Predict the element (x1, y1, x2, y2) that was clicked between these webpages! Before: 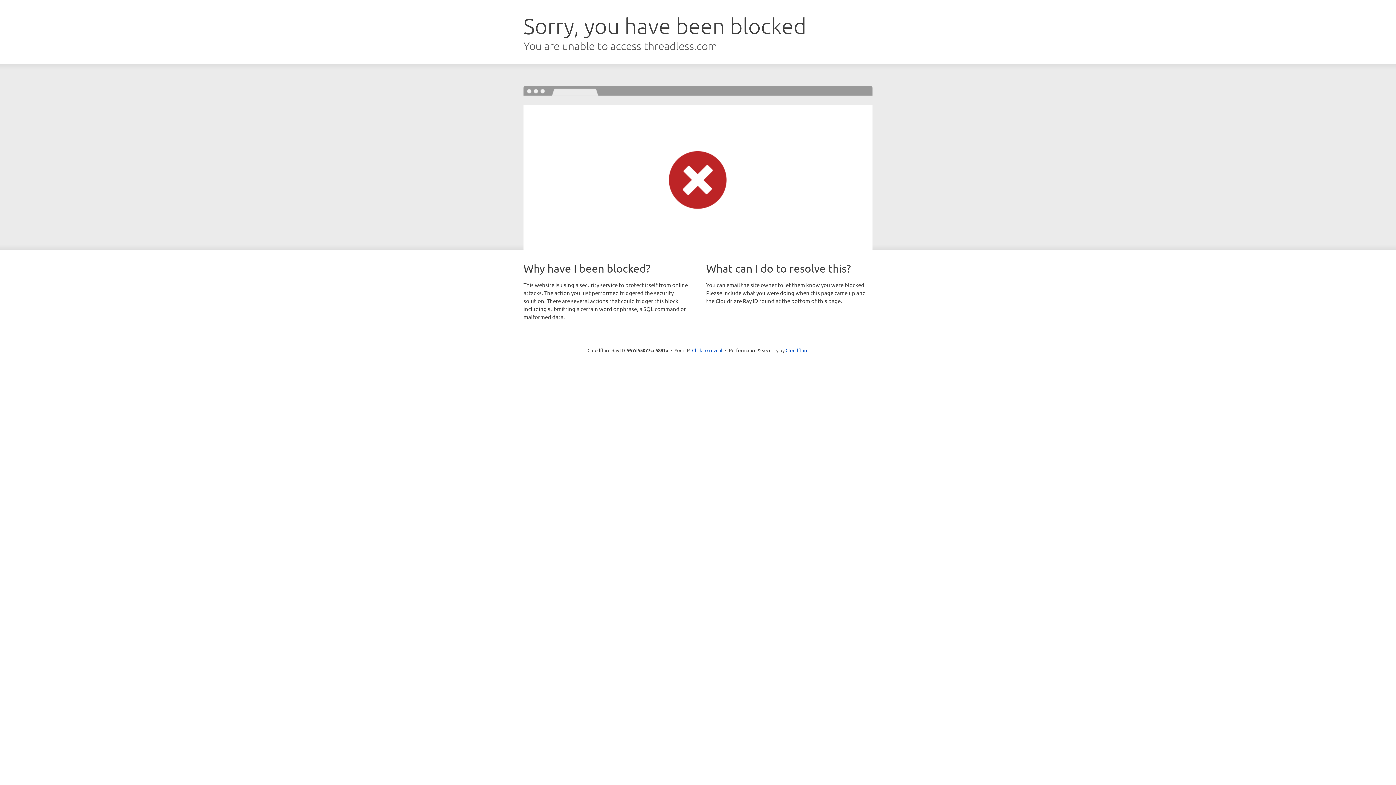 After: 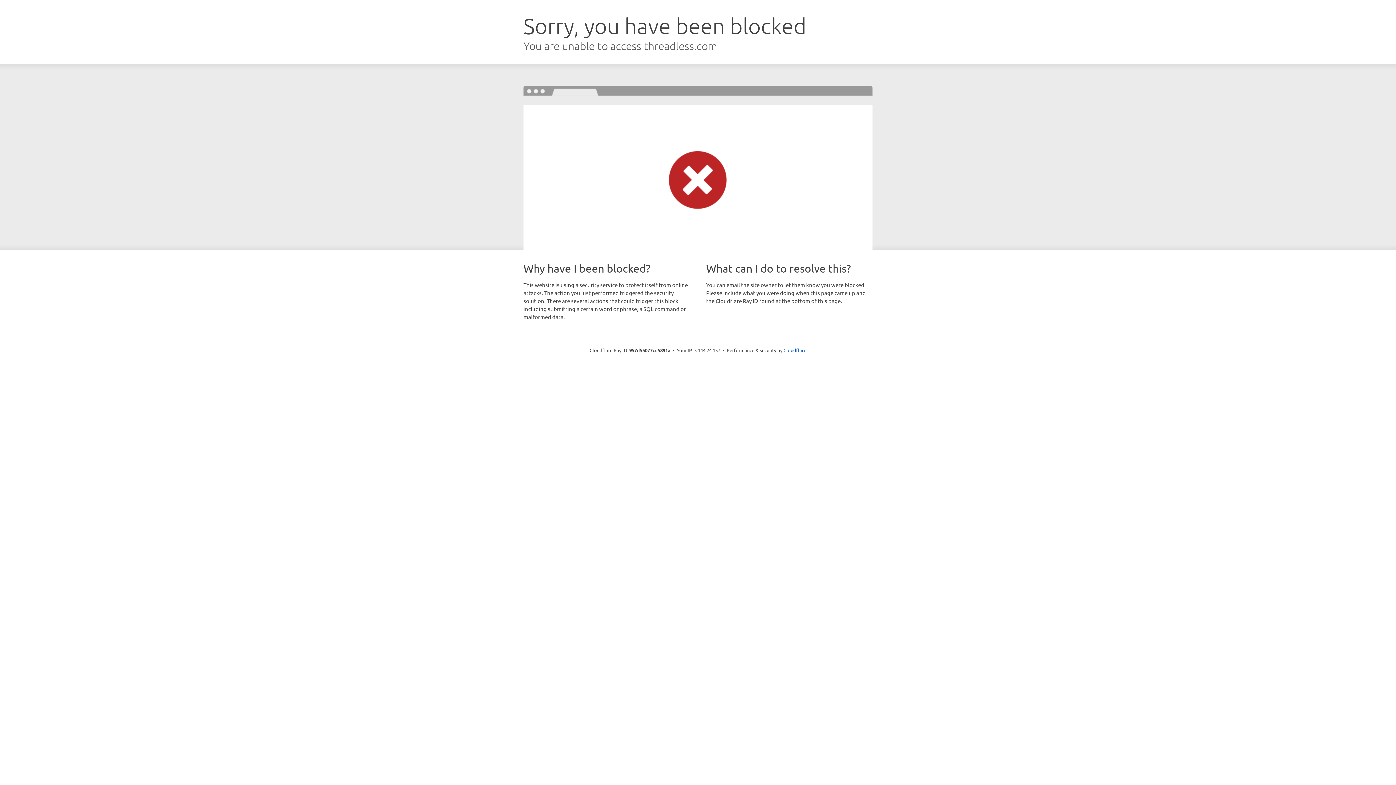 Action: label: Click to reveal bbox: (692, 346, 722, 353)